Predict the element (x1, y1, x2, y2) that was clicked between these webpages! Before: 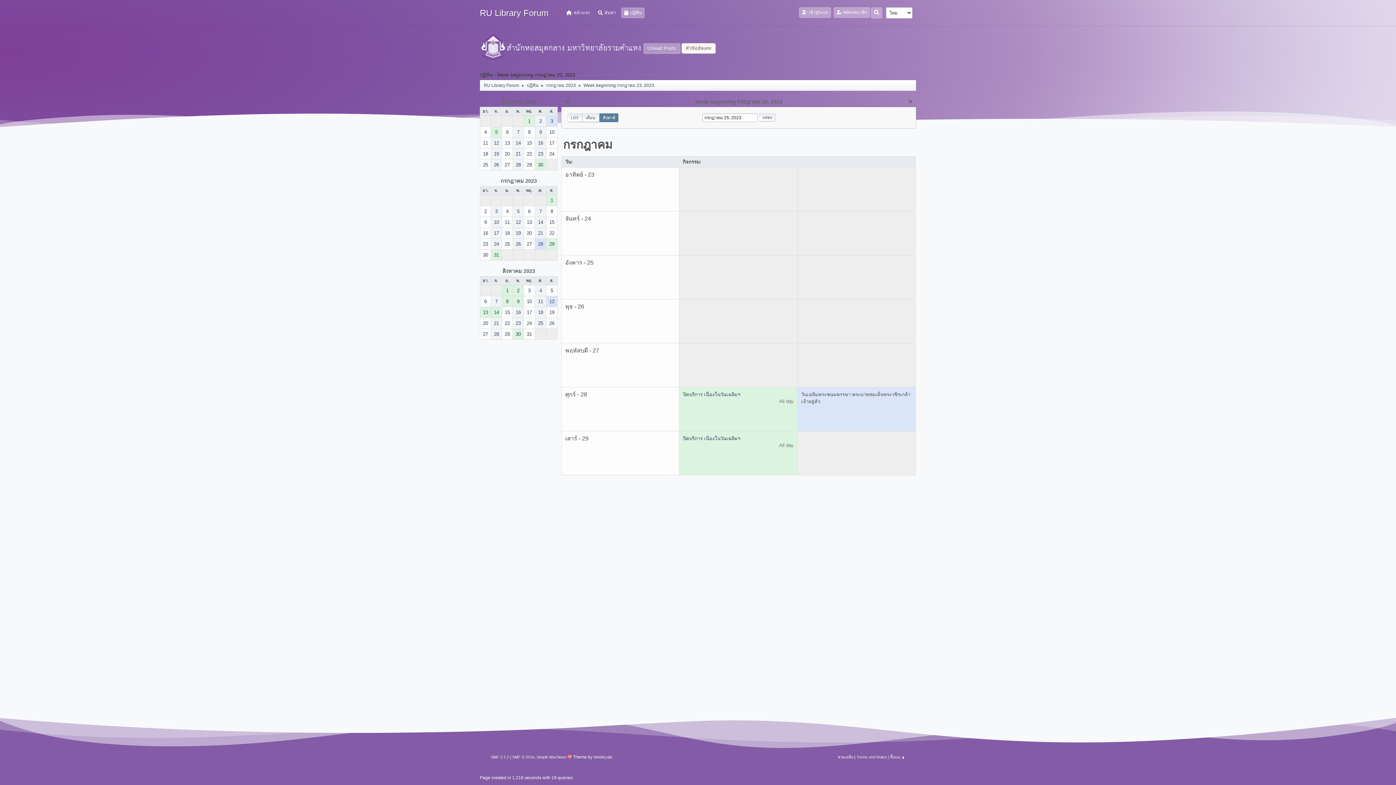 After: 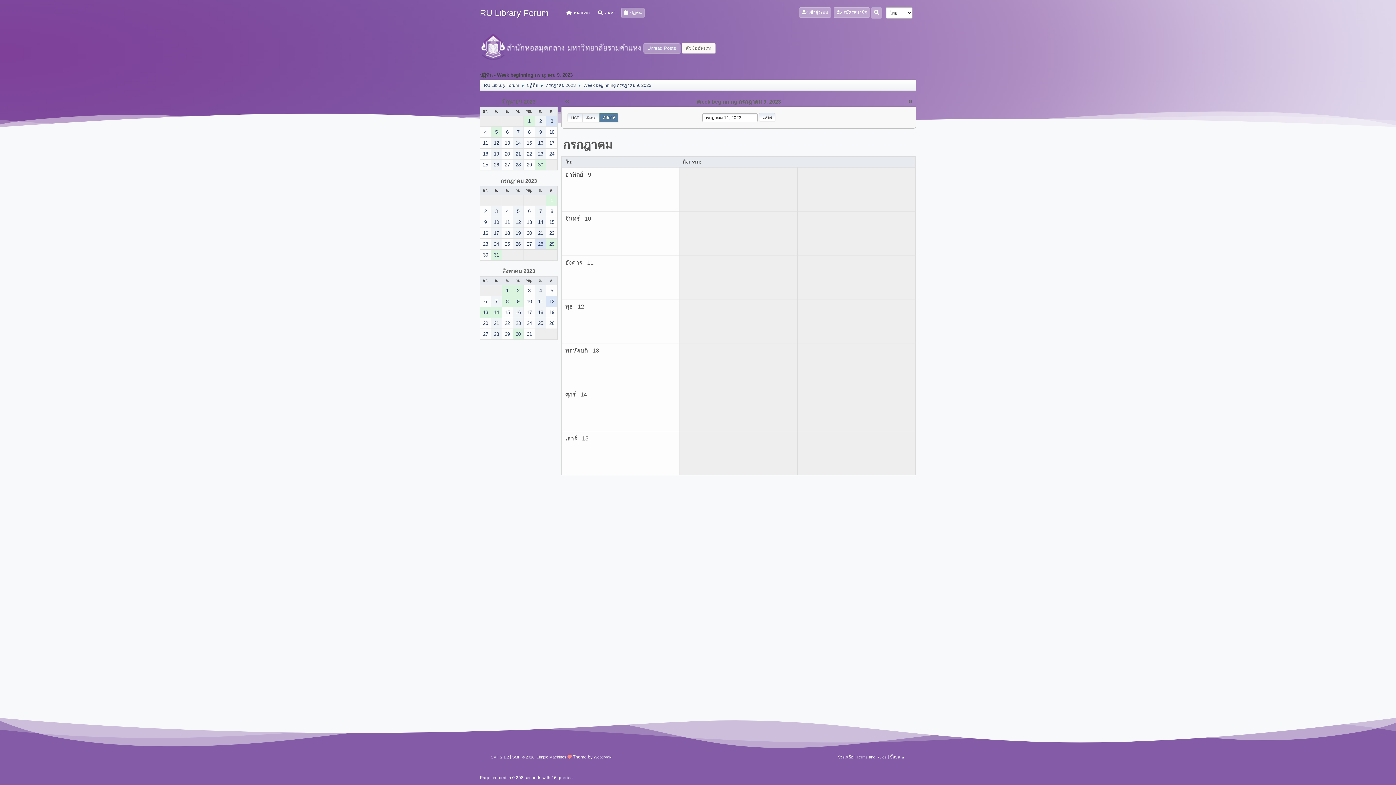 Action: bbox: (502, 216, 512, 227) label: 11